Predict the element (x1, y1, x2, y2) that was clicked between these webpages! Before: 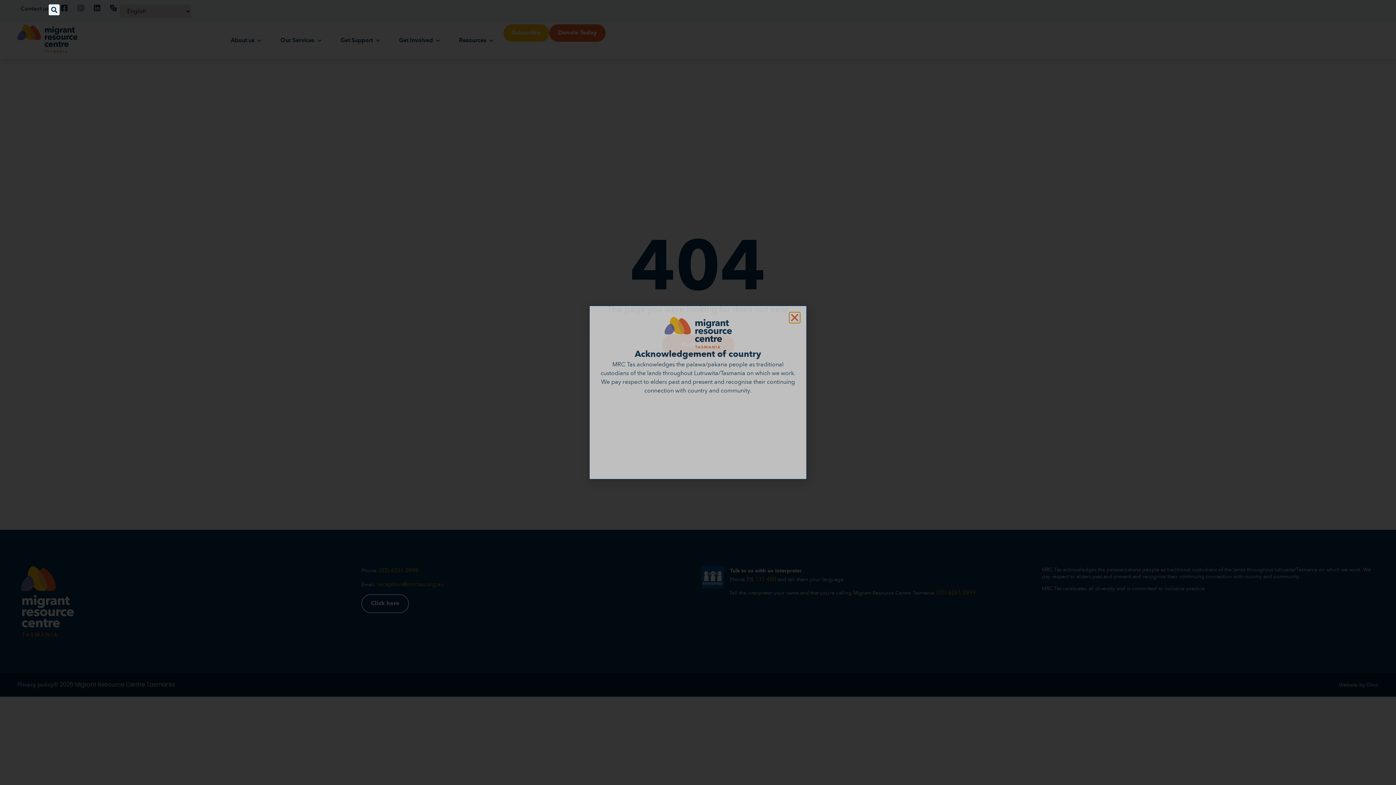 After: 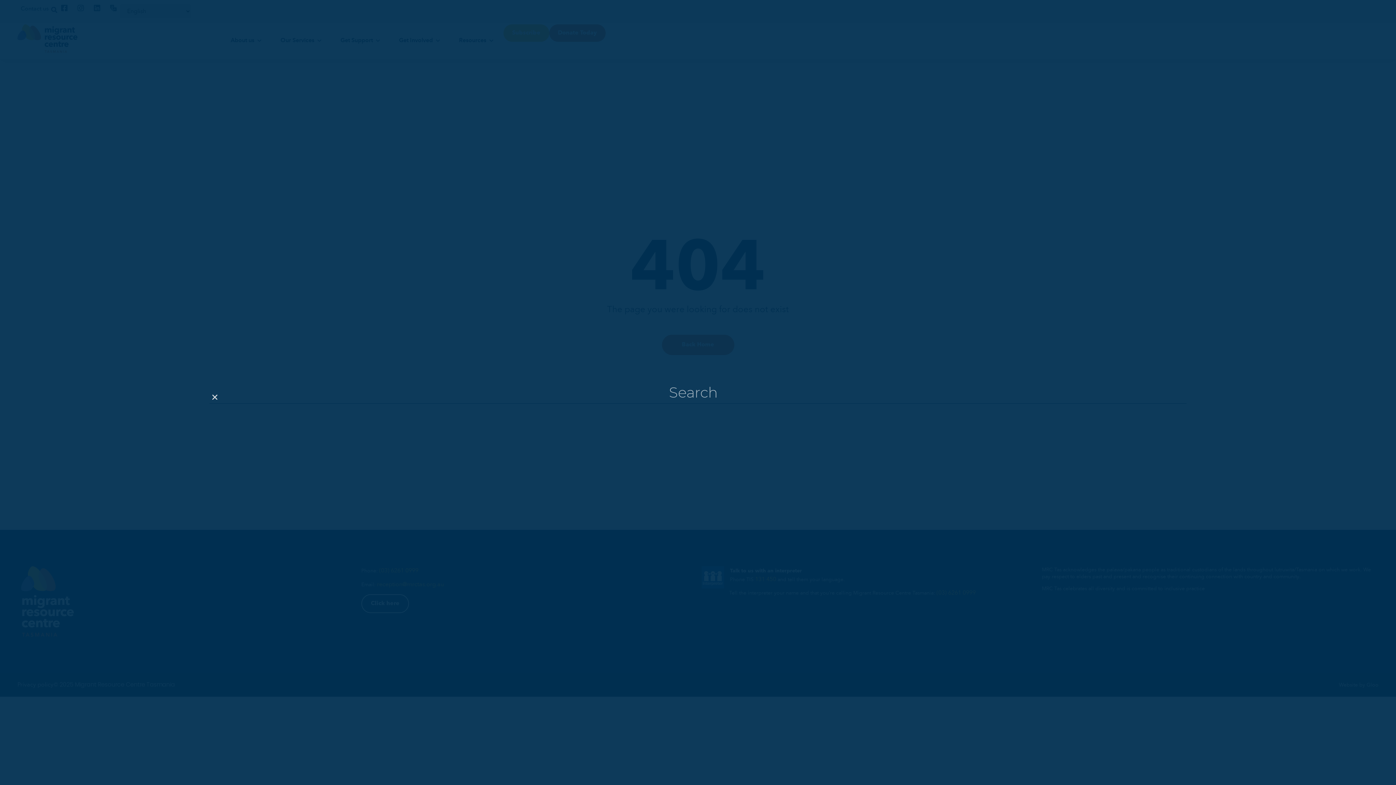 Action: bbox: (48, 4, 59, 15) label: Search